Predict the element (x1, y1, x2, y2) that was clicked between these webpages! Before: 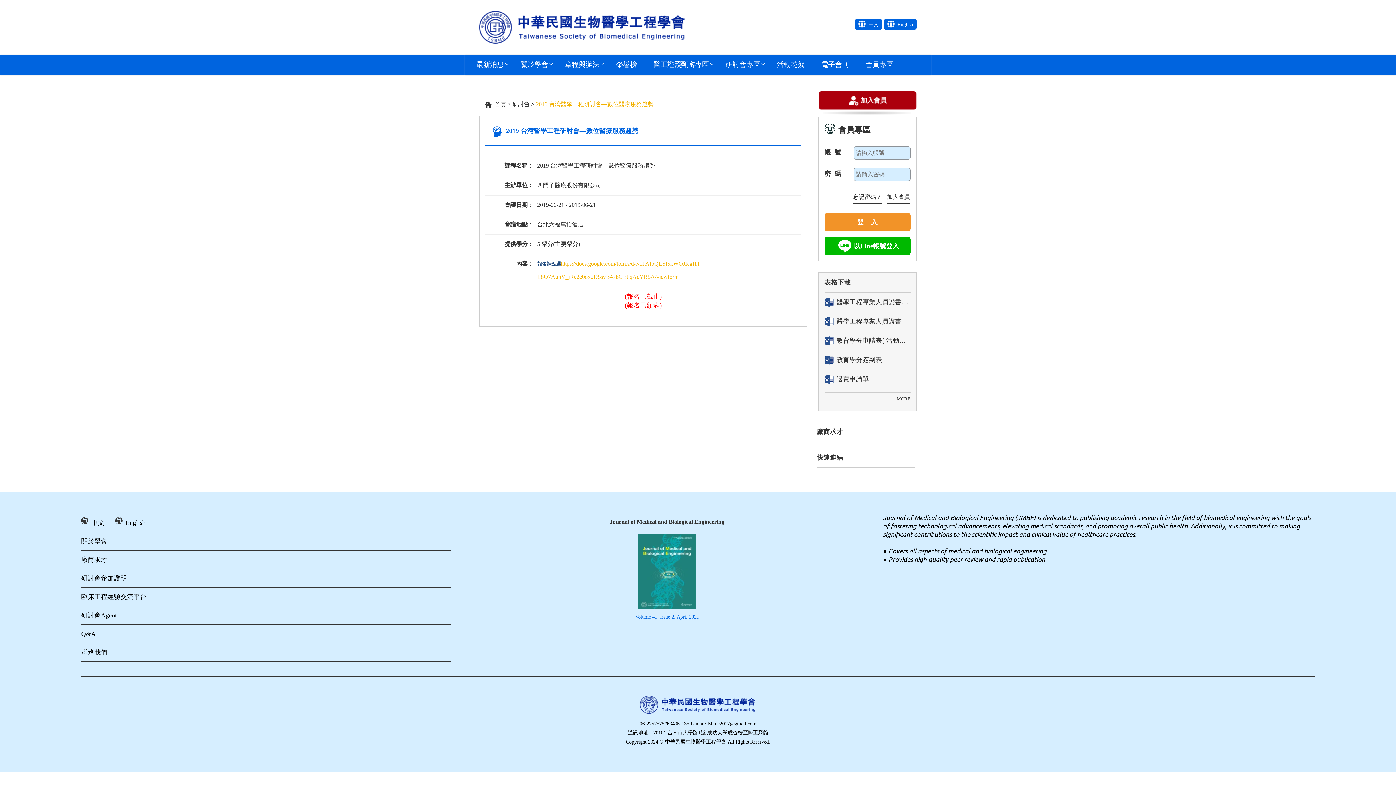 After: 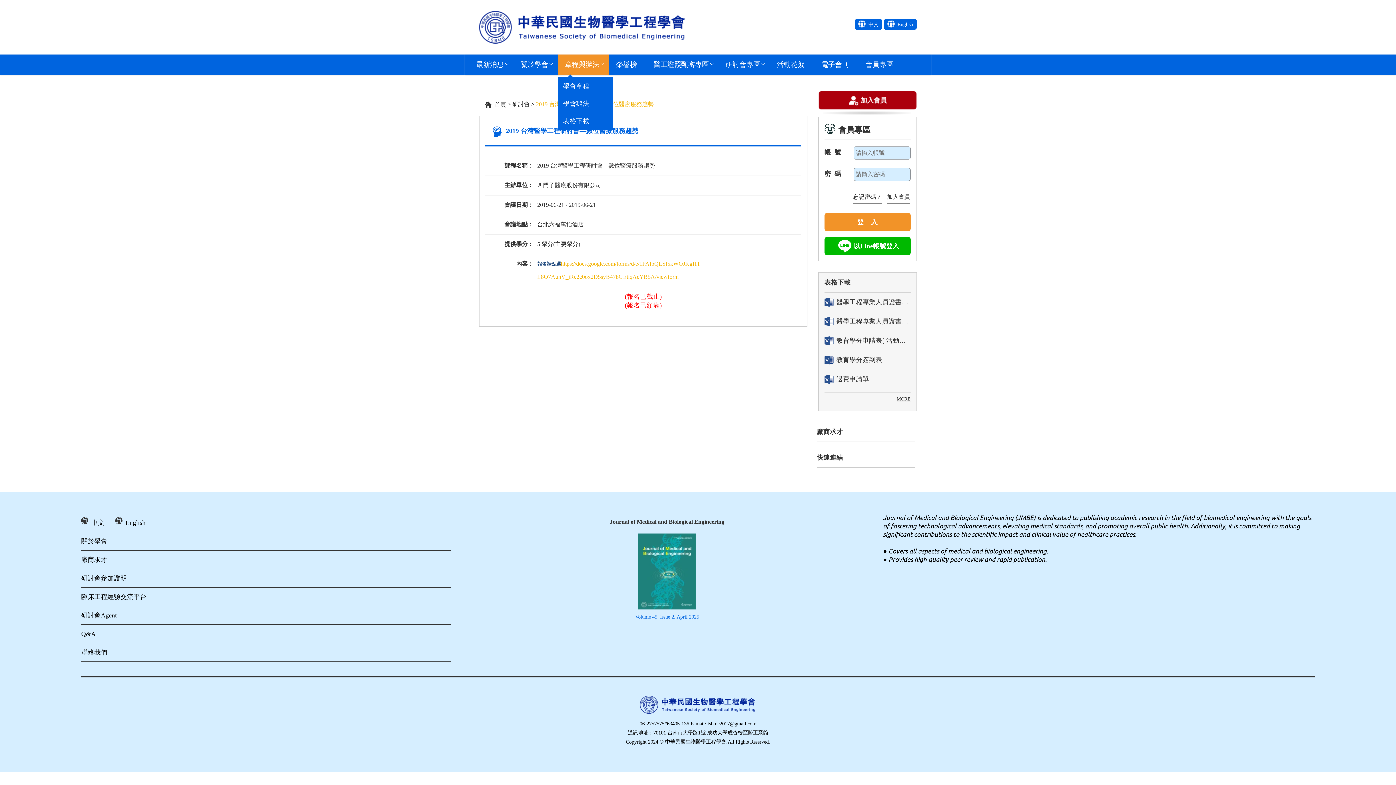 Action: bbox: (557, 54, 609, 74) label: 章程與辦法